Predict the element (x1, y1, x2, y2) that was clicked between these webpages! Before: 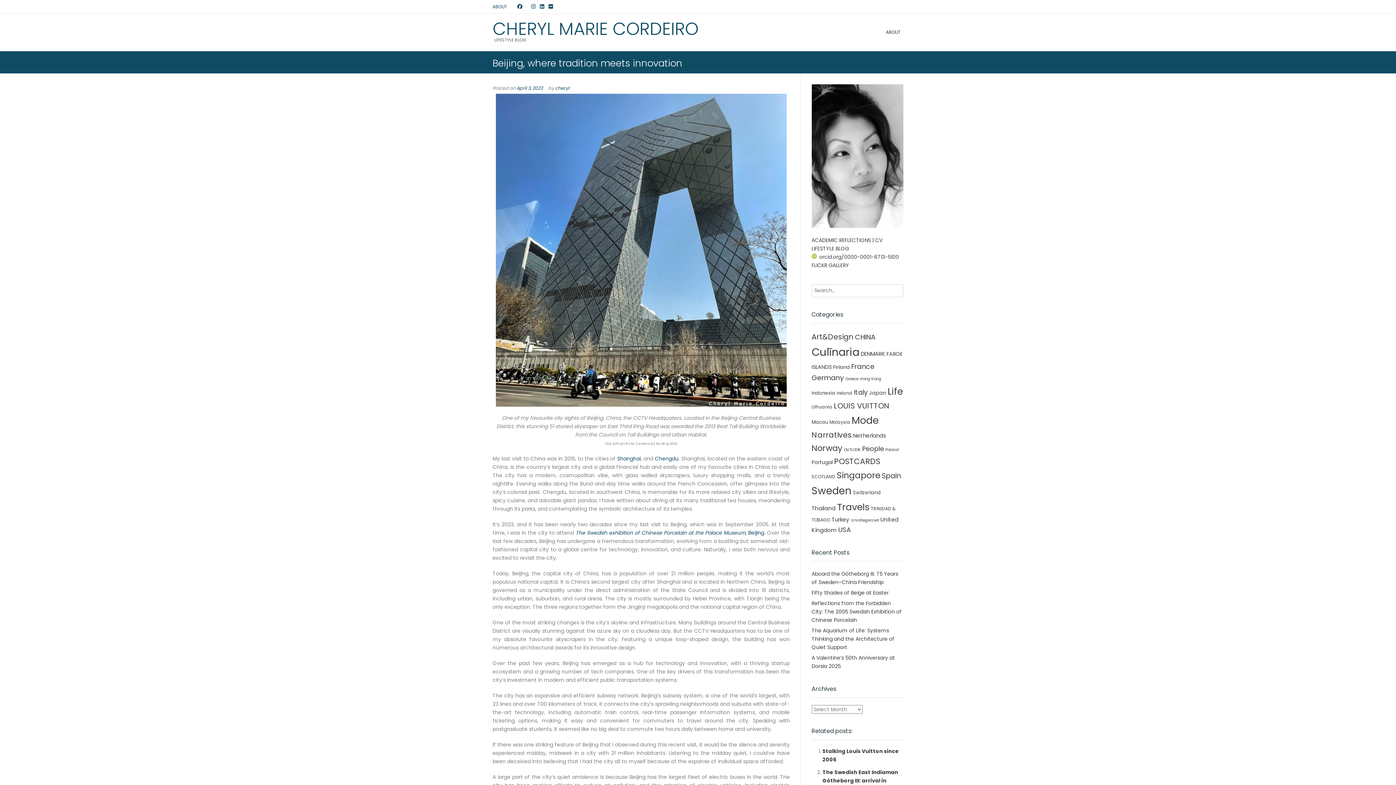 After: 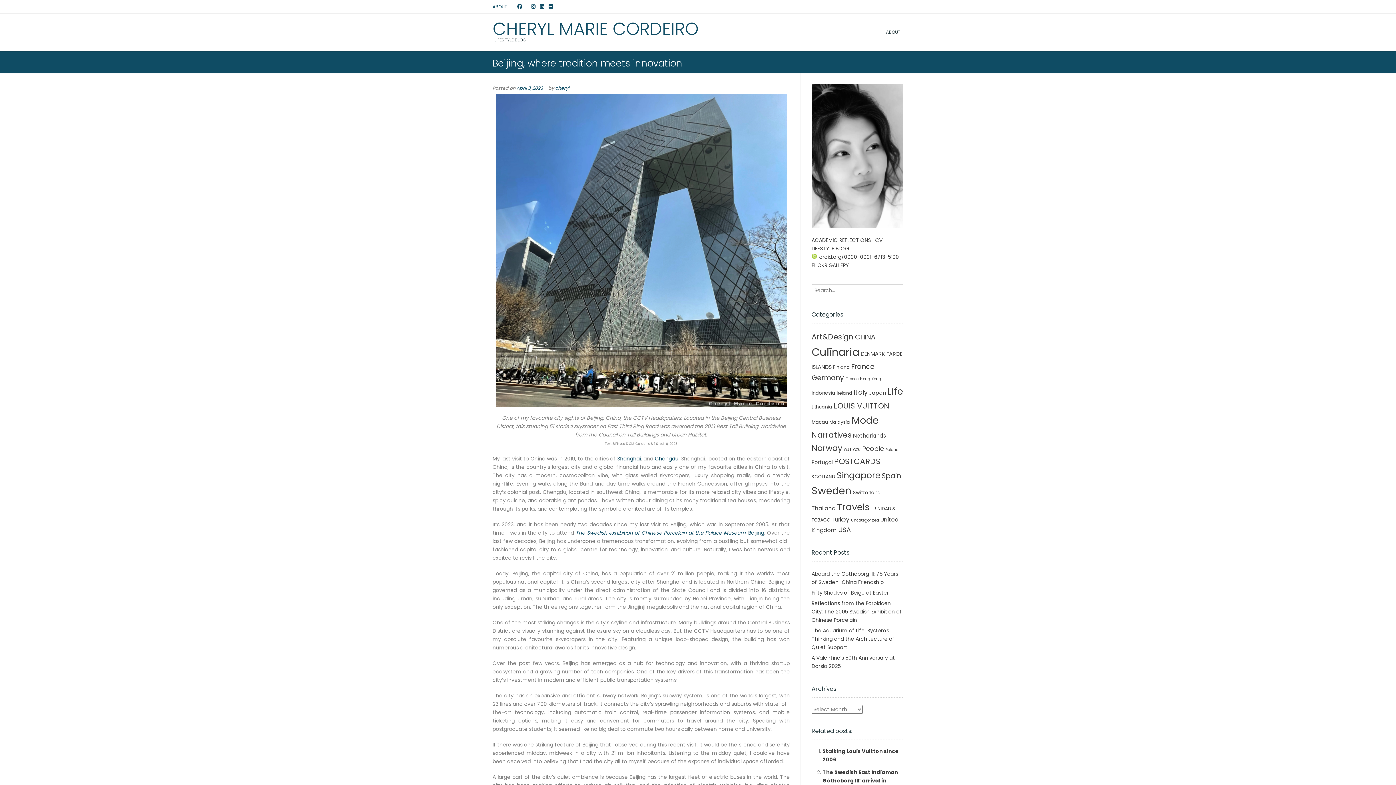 Action: bbox: (516, 85, 542, 91) label: April 3, 2023